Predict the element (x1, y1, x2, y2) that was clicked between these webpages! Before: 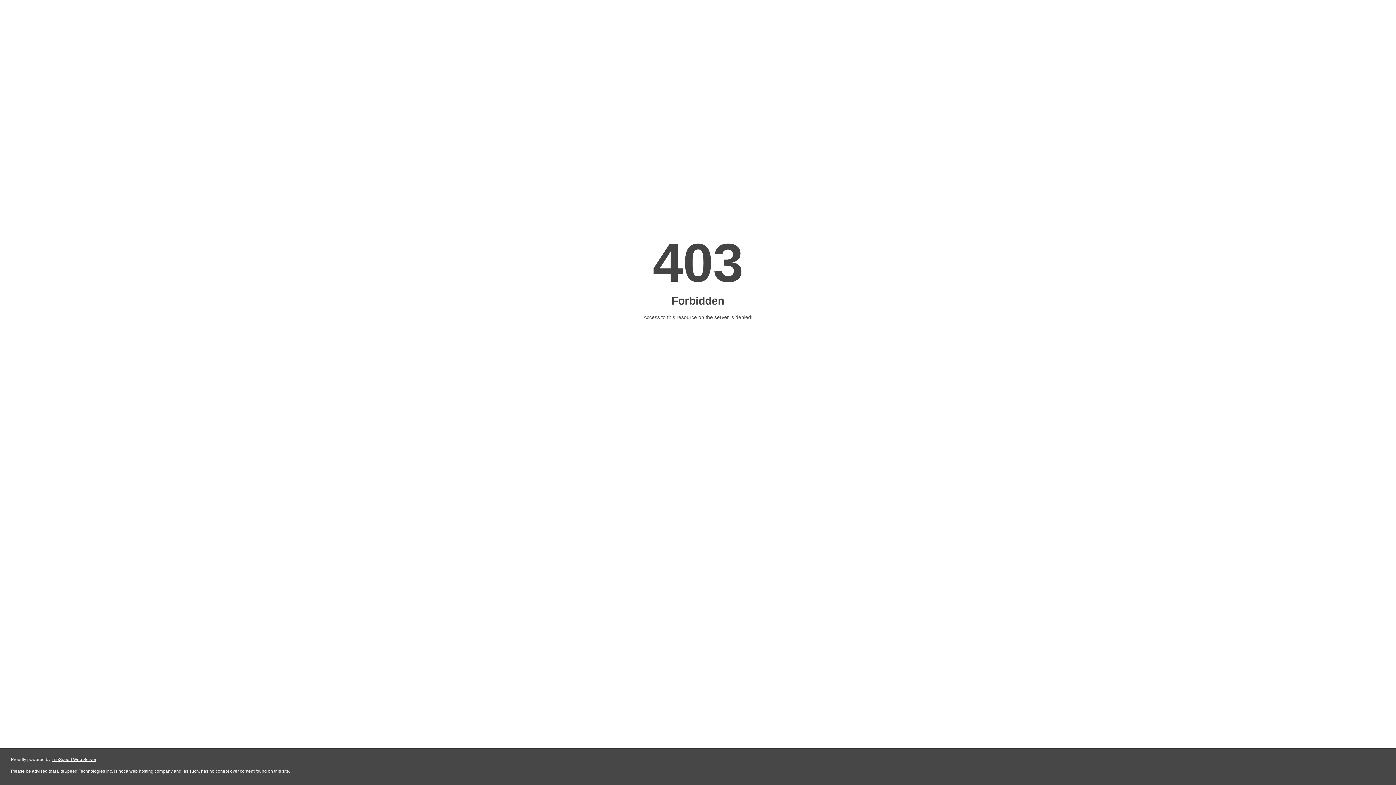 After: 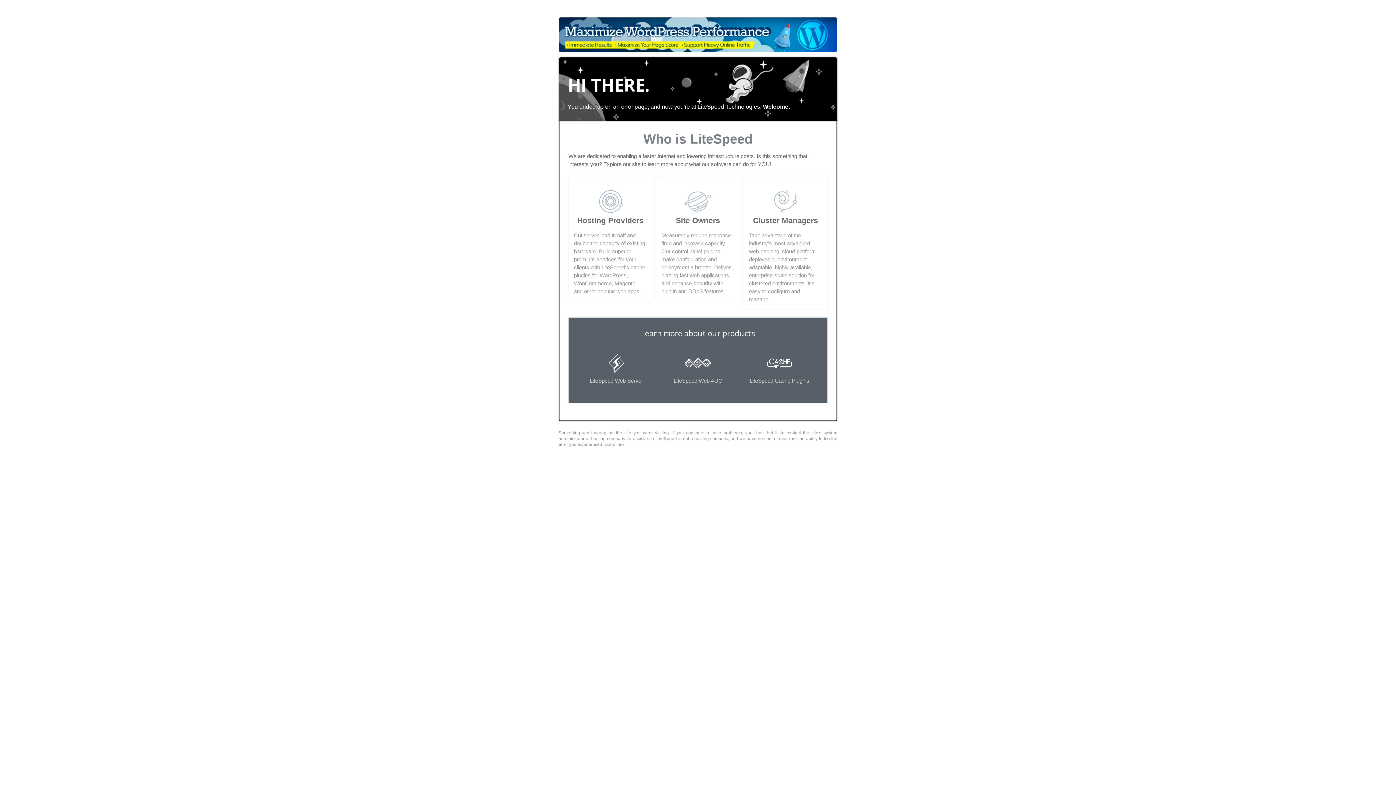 Action: bbox: (51, 757, 96, 762) label: LiteSpeed Web Server